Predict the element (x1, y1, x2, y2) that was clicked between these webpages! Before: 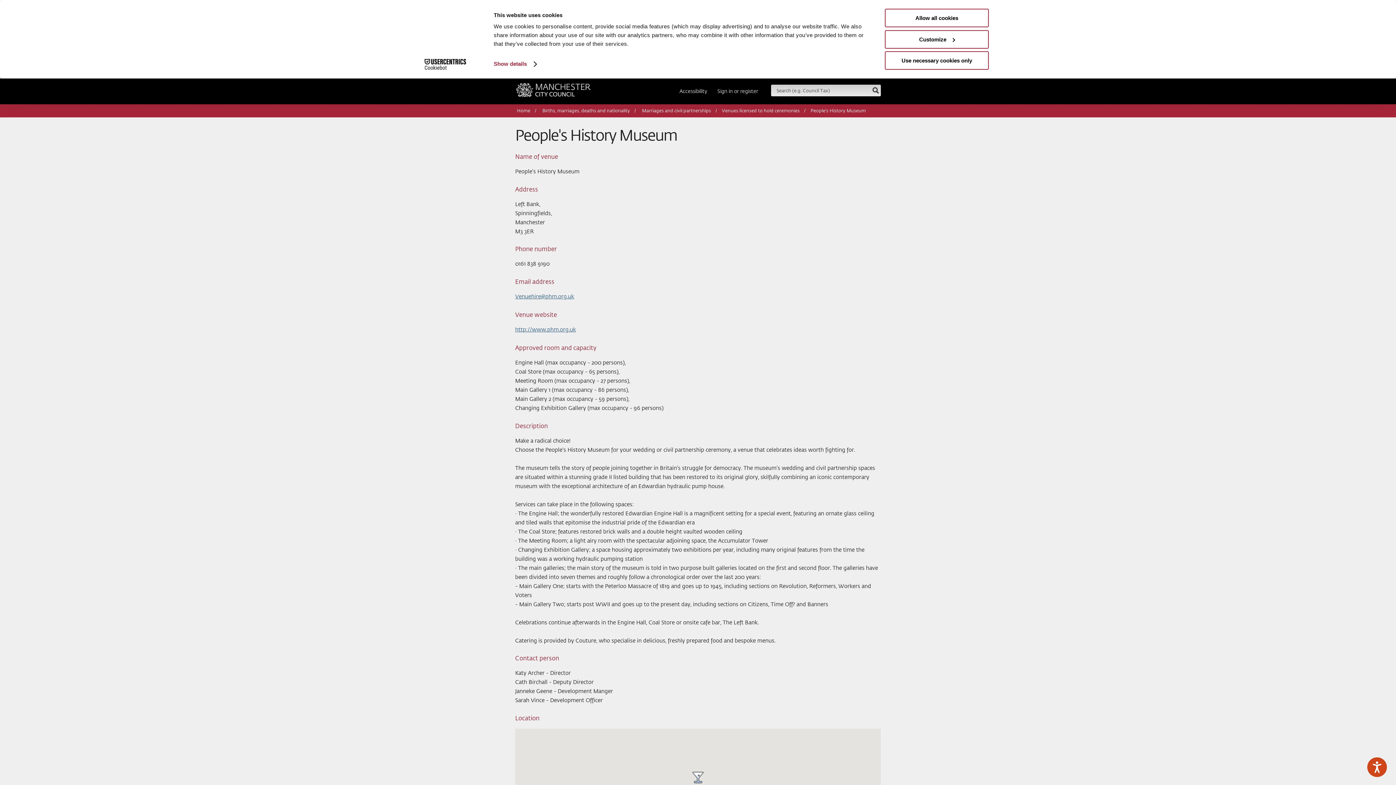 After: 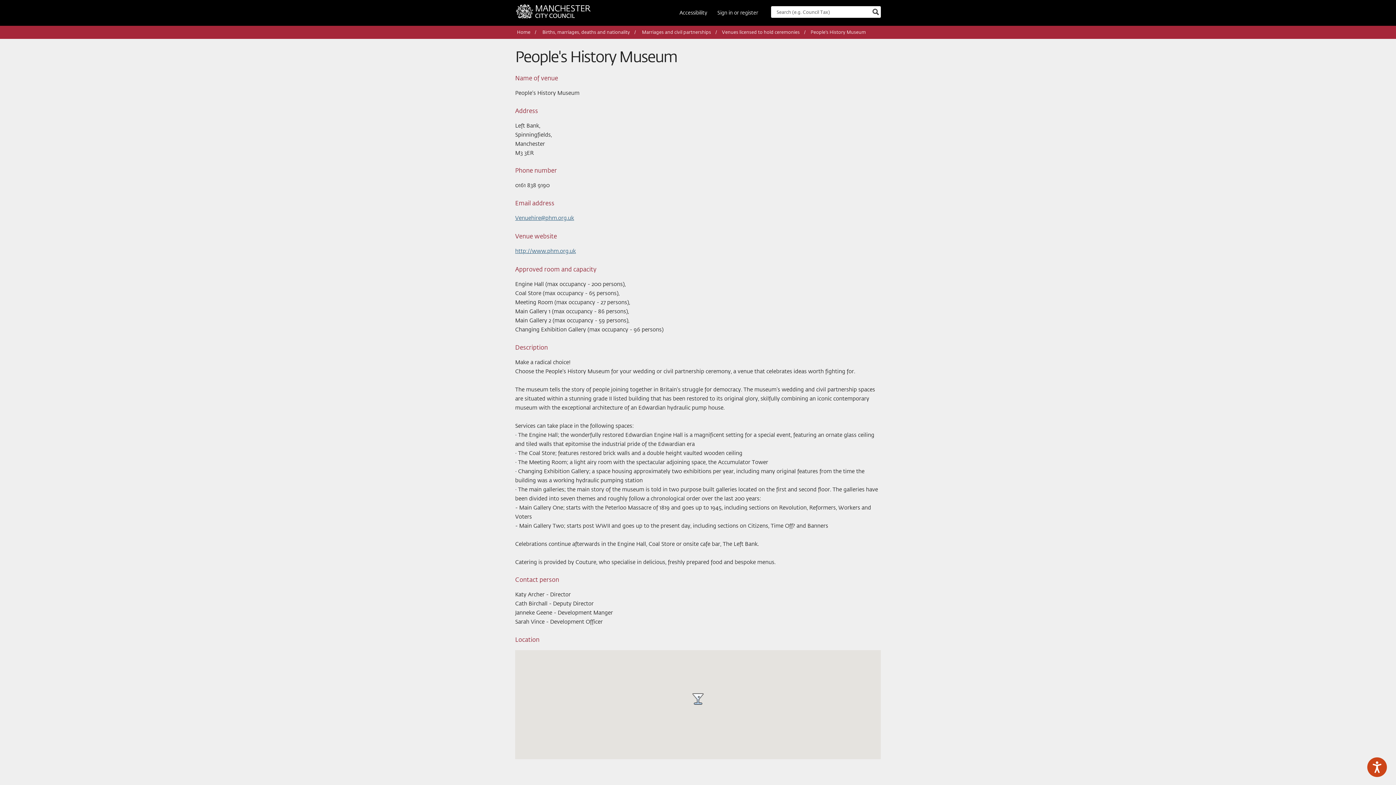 Action: bbox: (885, 8, 989, 27) label: Allow all cookies